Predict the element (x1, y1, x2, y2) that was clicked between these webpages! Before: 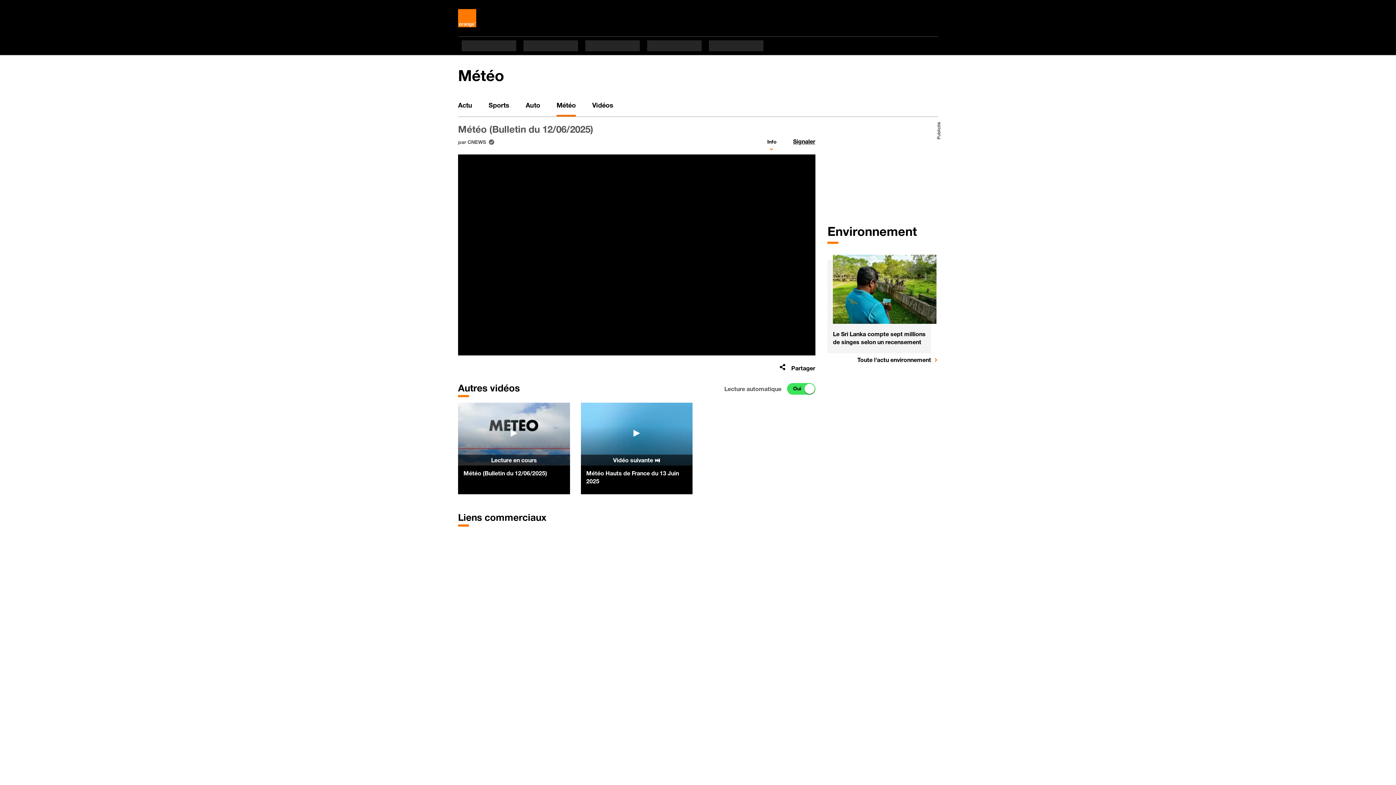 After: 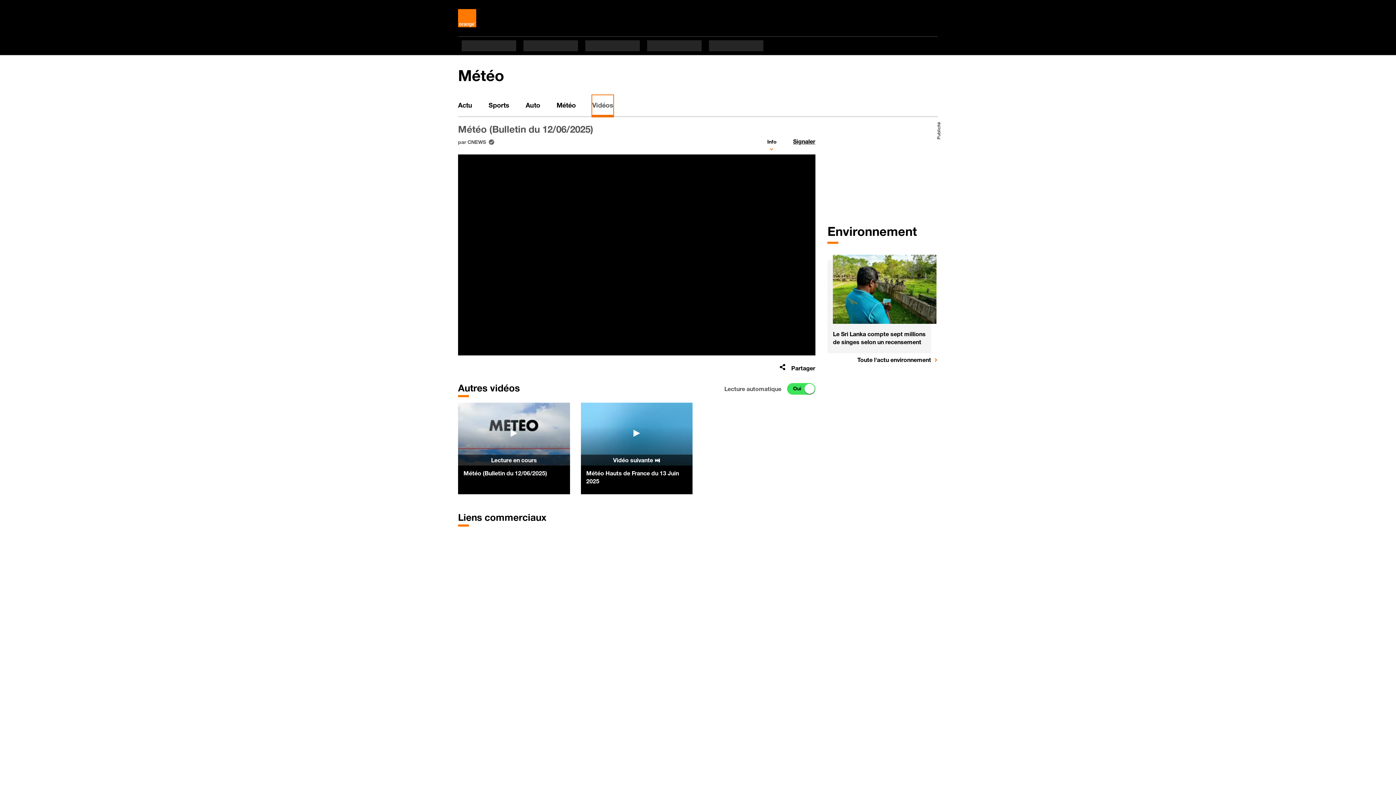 Action: label: Vidéos bbox: (592, 95, 613, 116)